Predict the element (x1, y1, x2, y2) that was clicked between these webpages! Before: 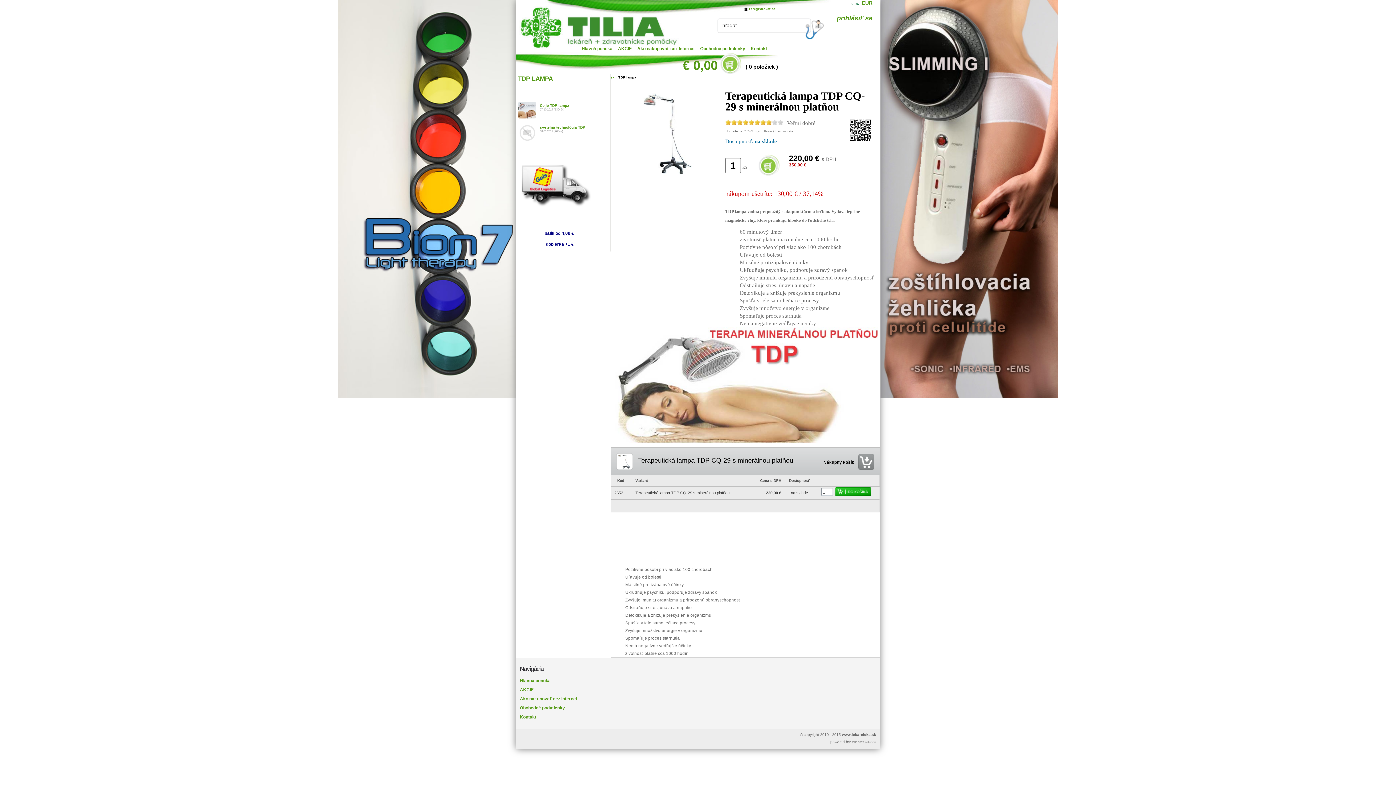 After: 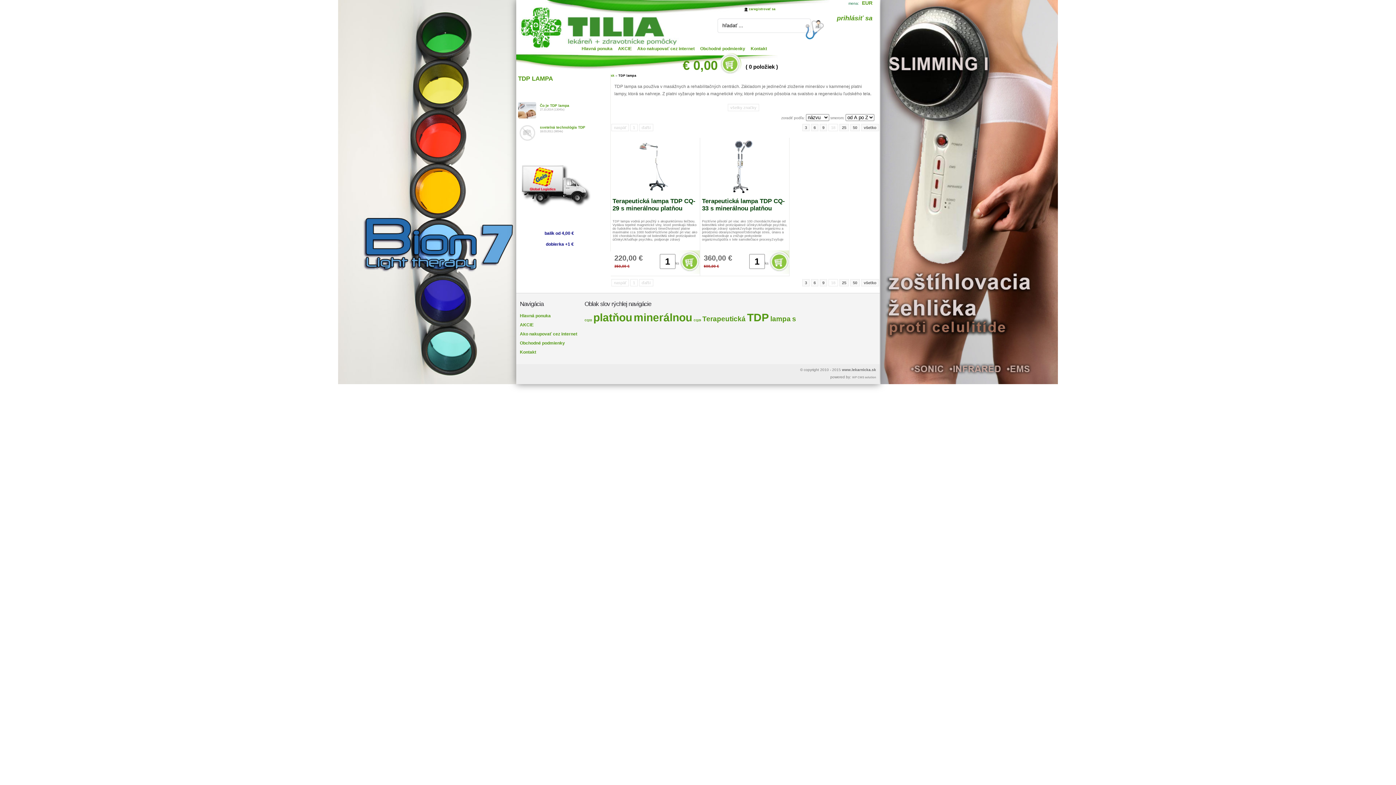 Action: label: TDP LAMPA bbox: (518, 75, 553, 82)